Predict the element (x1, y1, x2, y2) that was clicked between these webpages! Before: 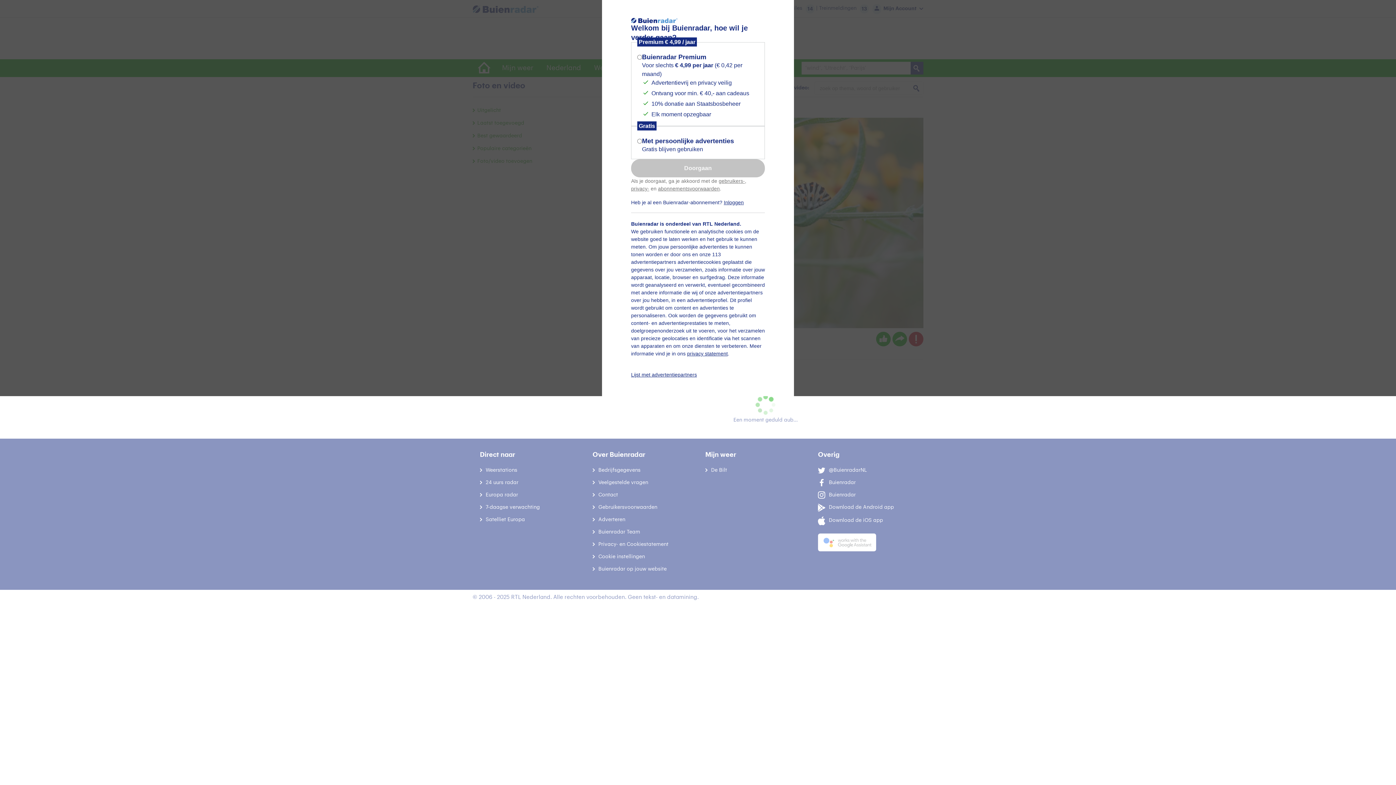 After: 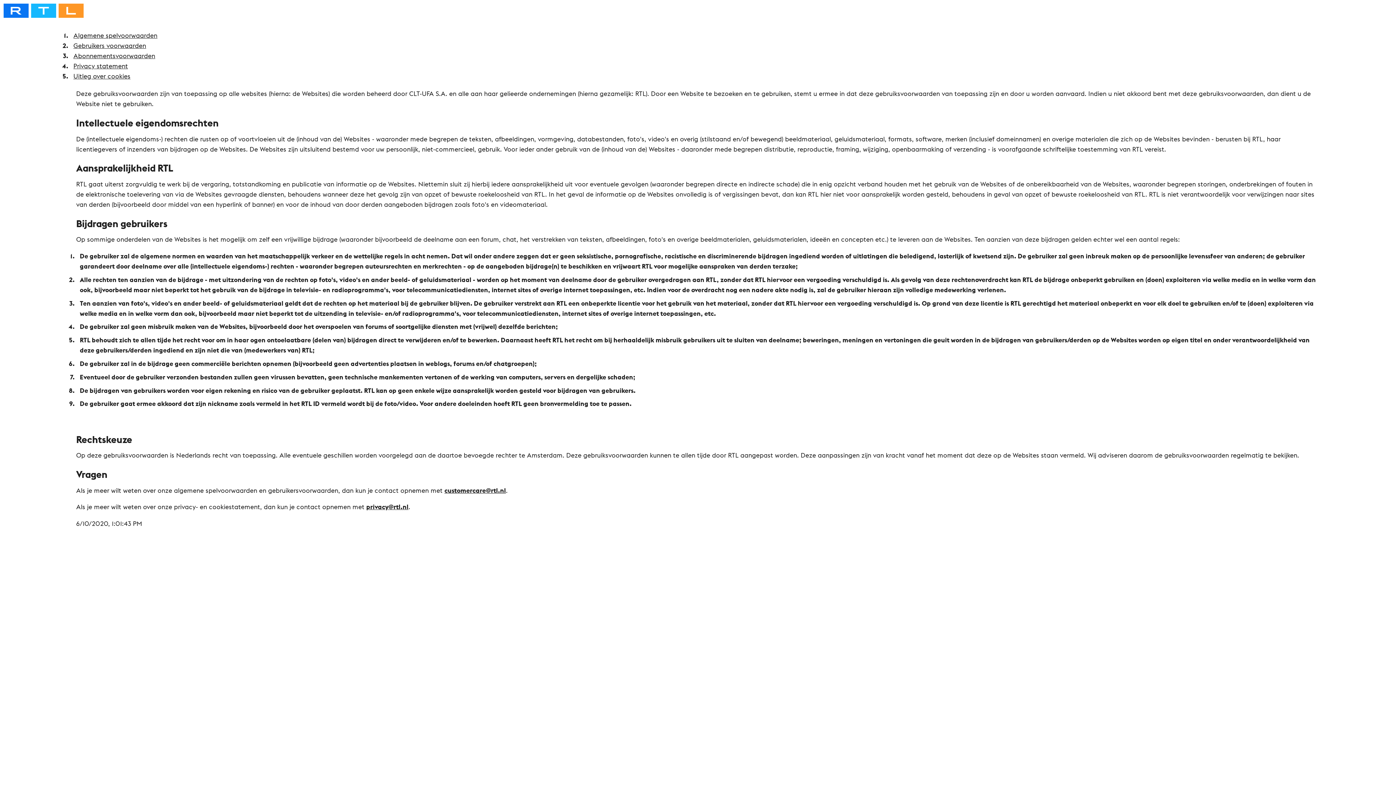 Action: bbox: (718, 178, 745, 184) label: gebruikers-